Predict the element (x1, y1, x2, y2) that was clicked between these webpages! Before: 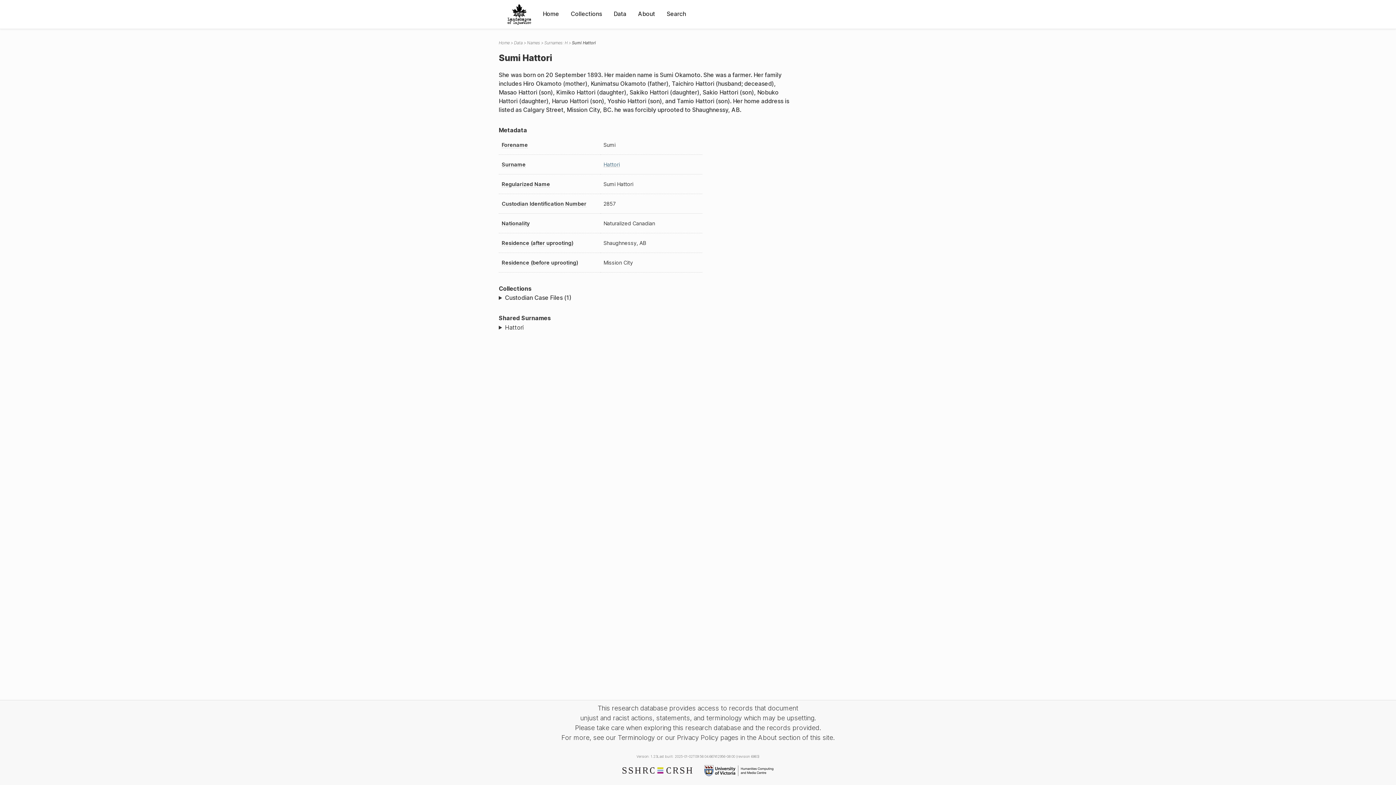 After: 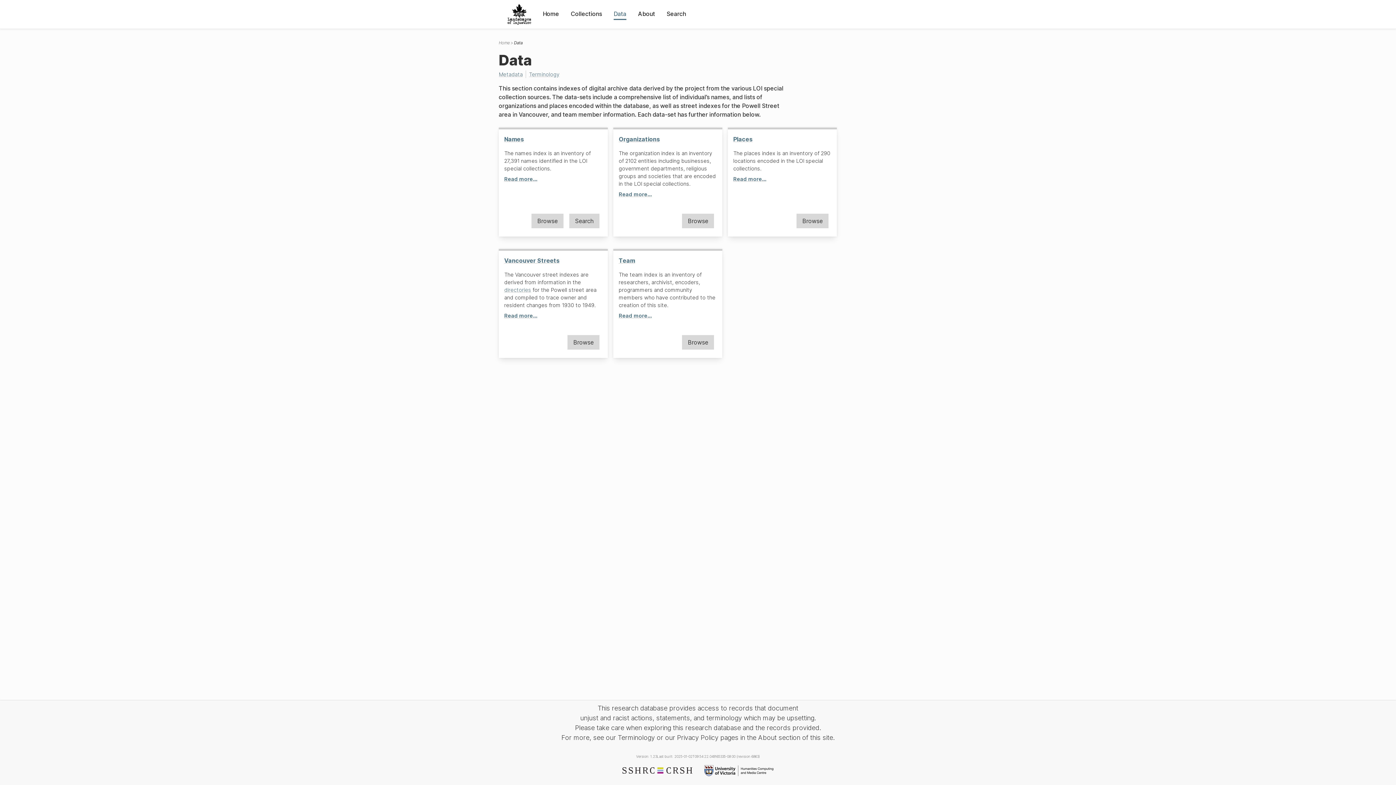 Action: label: Data bbox: (613, 9, 626, 18)